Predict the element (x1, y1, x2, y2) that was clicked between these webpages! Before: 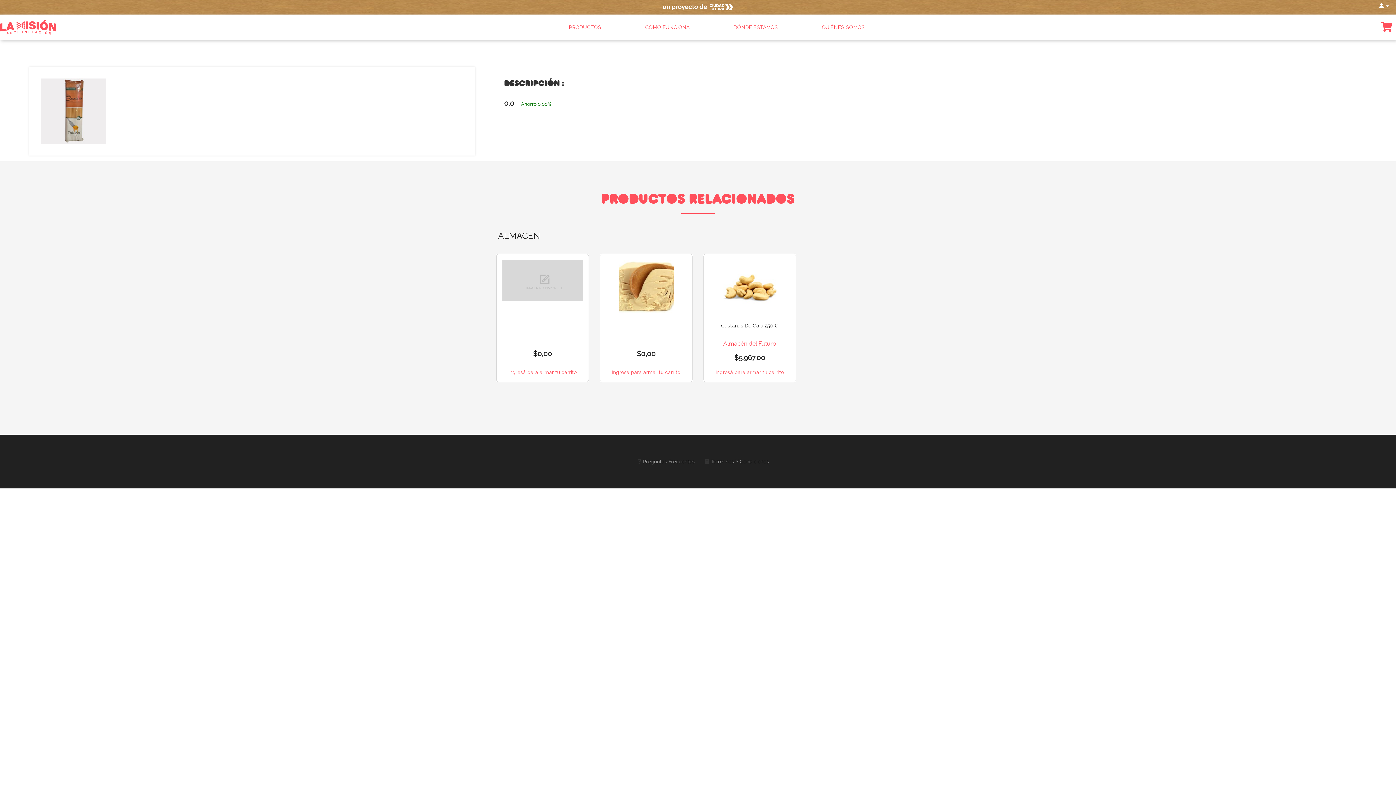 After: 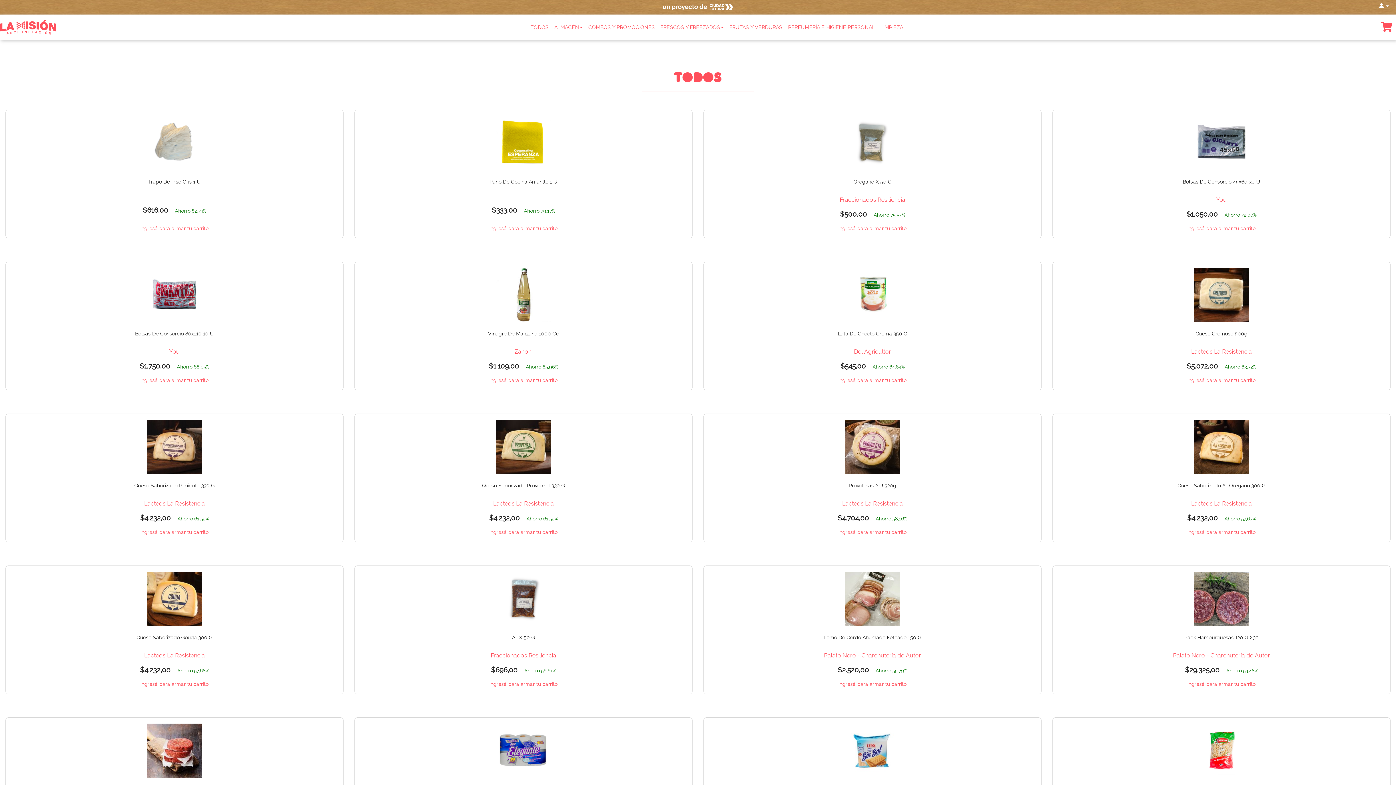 Action: label: PRODUCTOS bbox: (569, 24, 601, 30)